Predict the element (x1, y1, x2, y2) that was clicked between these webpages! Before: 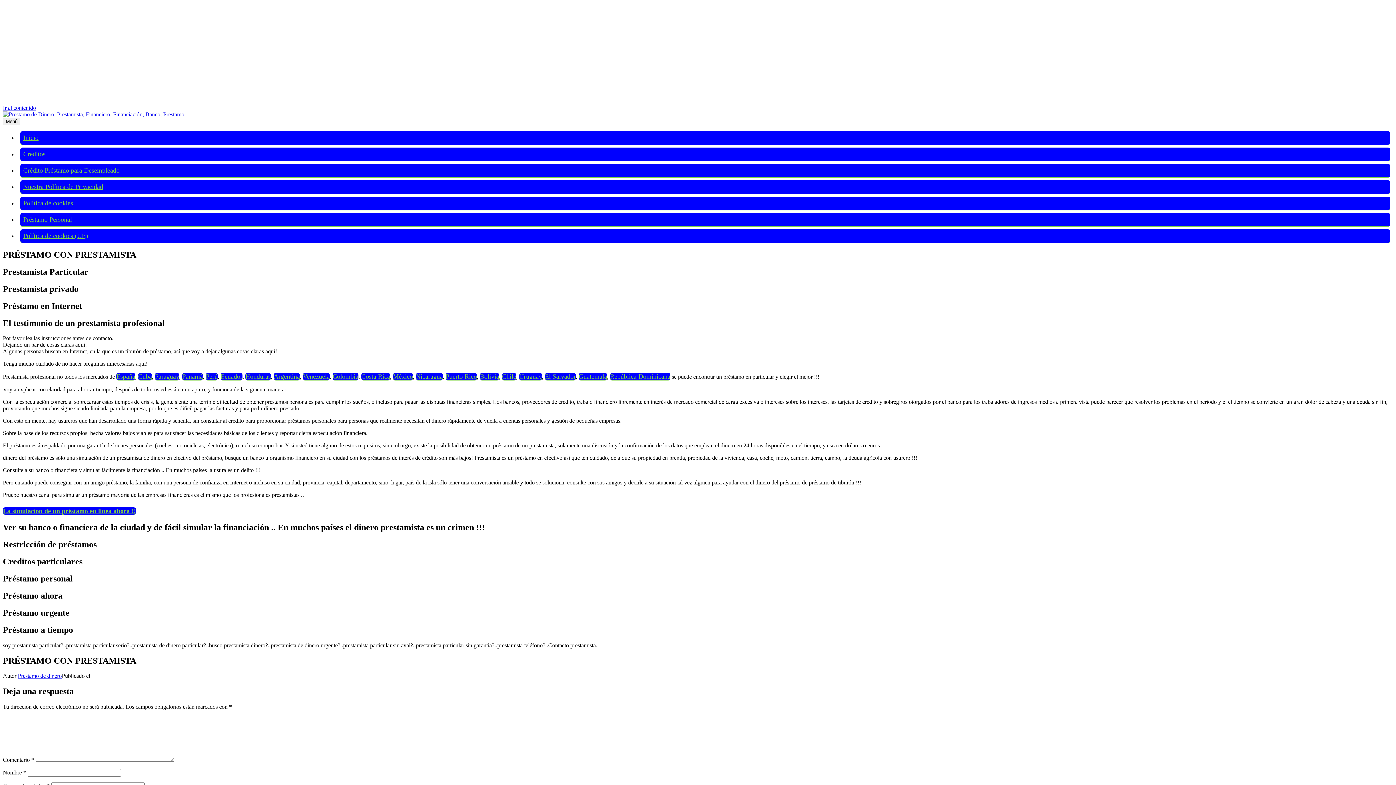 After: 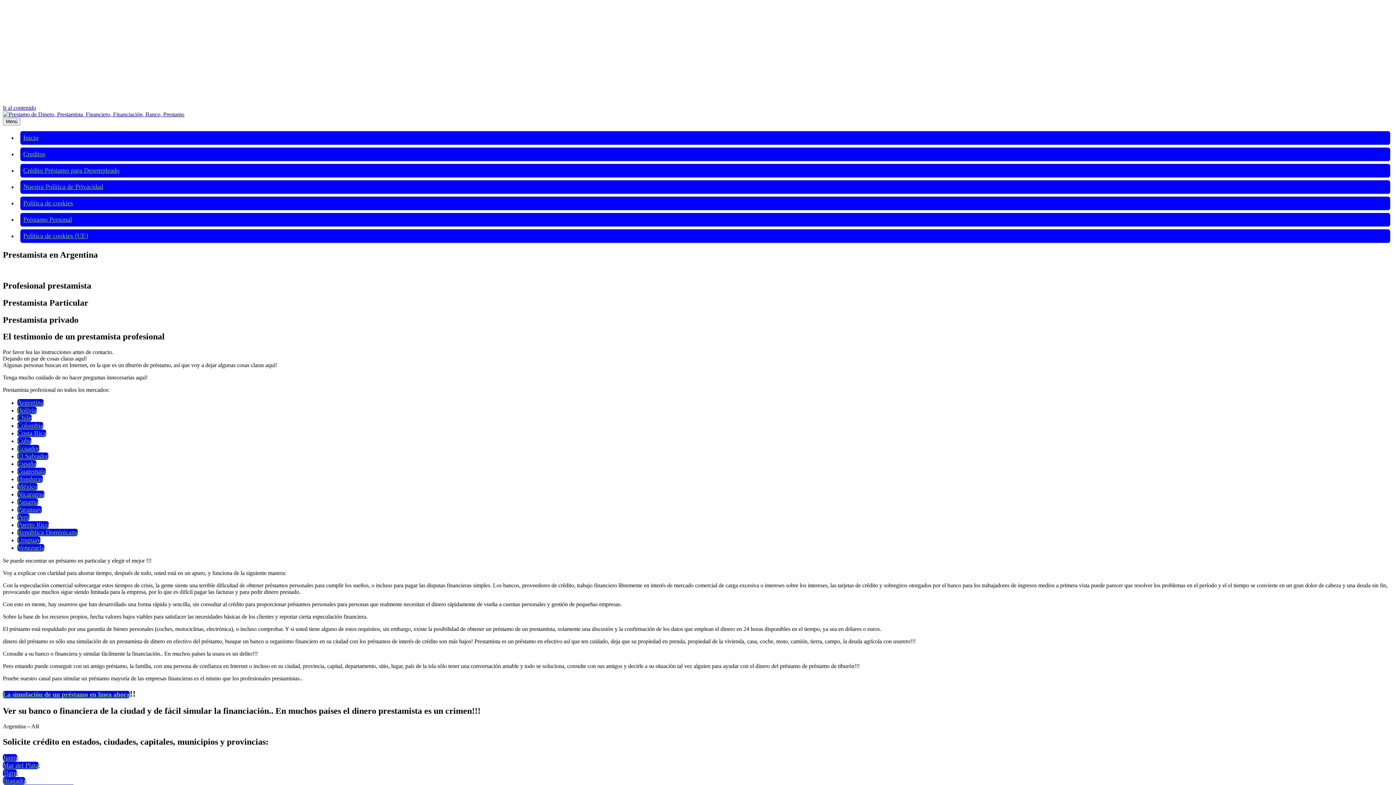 Action: bbox: (273, 373, 300, 380) label: Argentina